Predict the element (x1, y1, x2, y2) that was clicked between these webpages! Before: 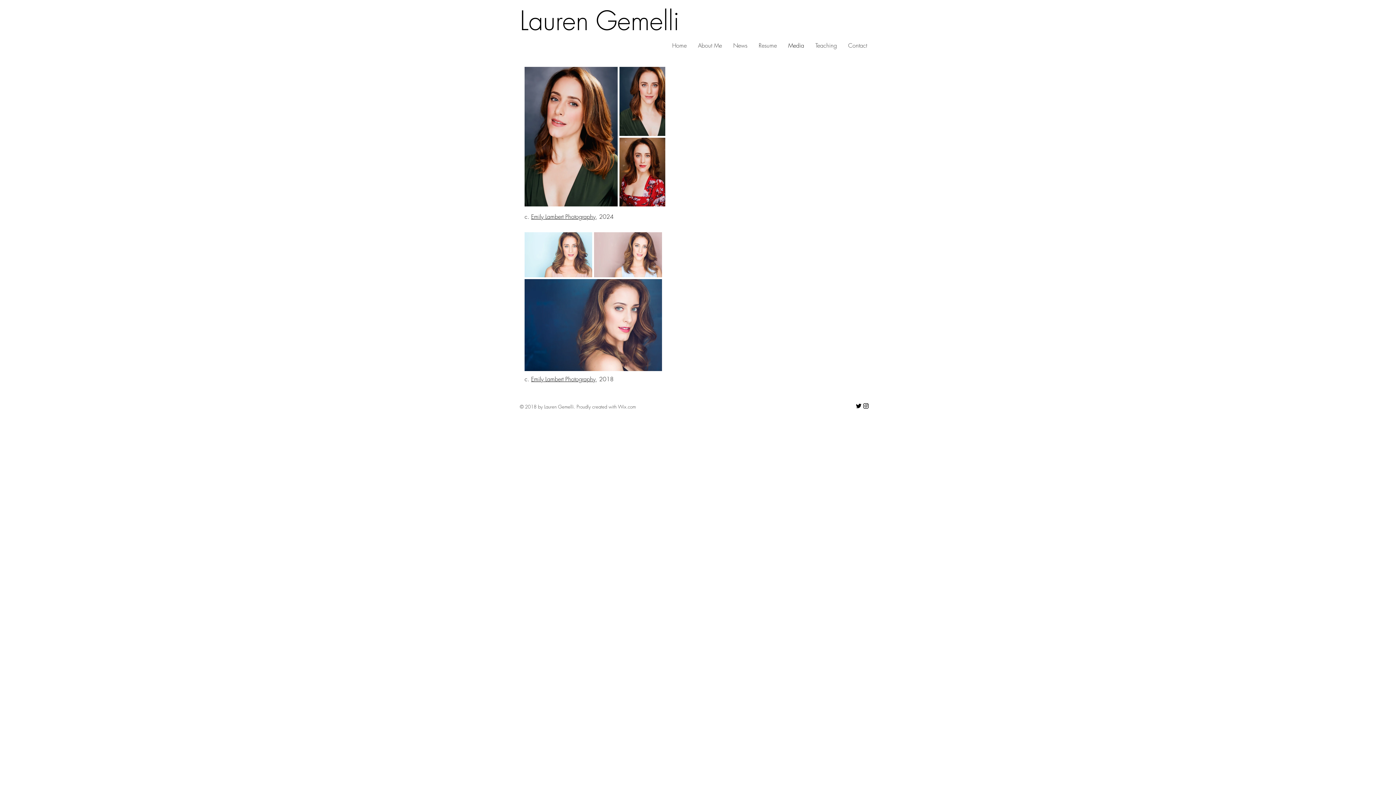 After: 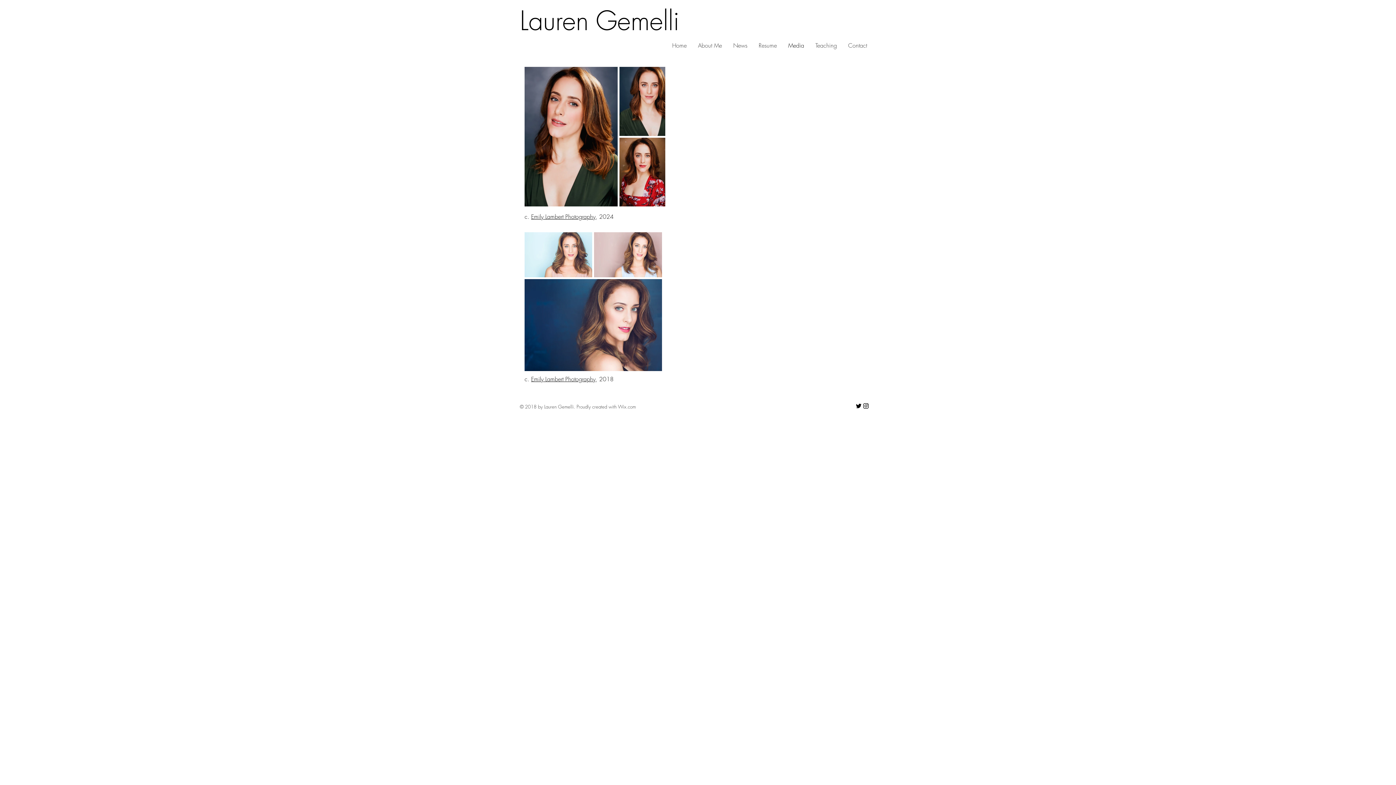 Action: label: Wix.com bbox: (618, 403, 636, 410)